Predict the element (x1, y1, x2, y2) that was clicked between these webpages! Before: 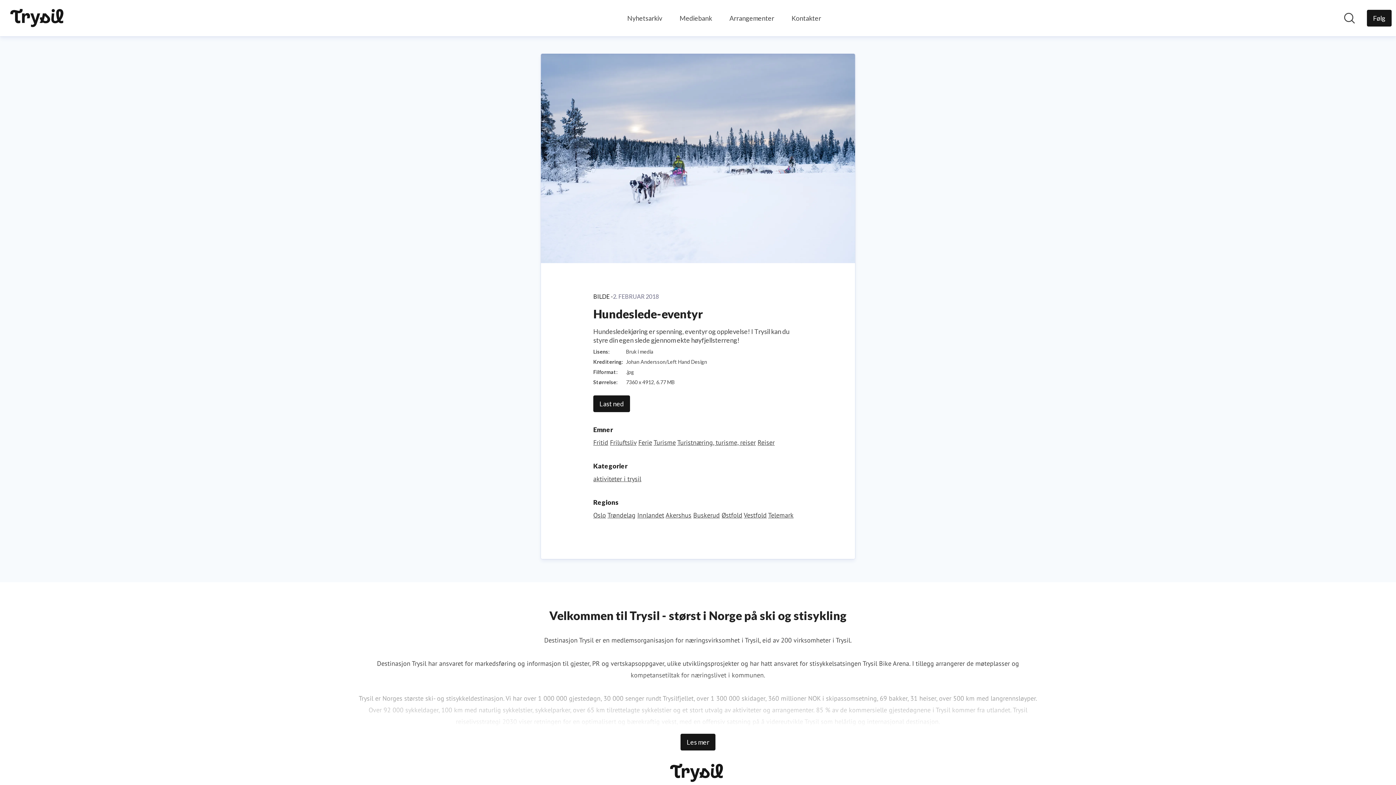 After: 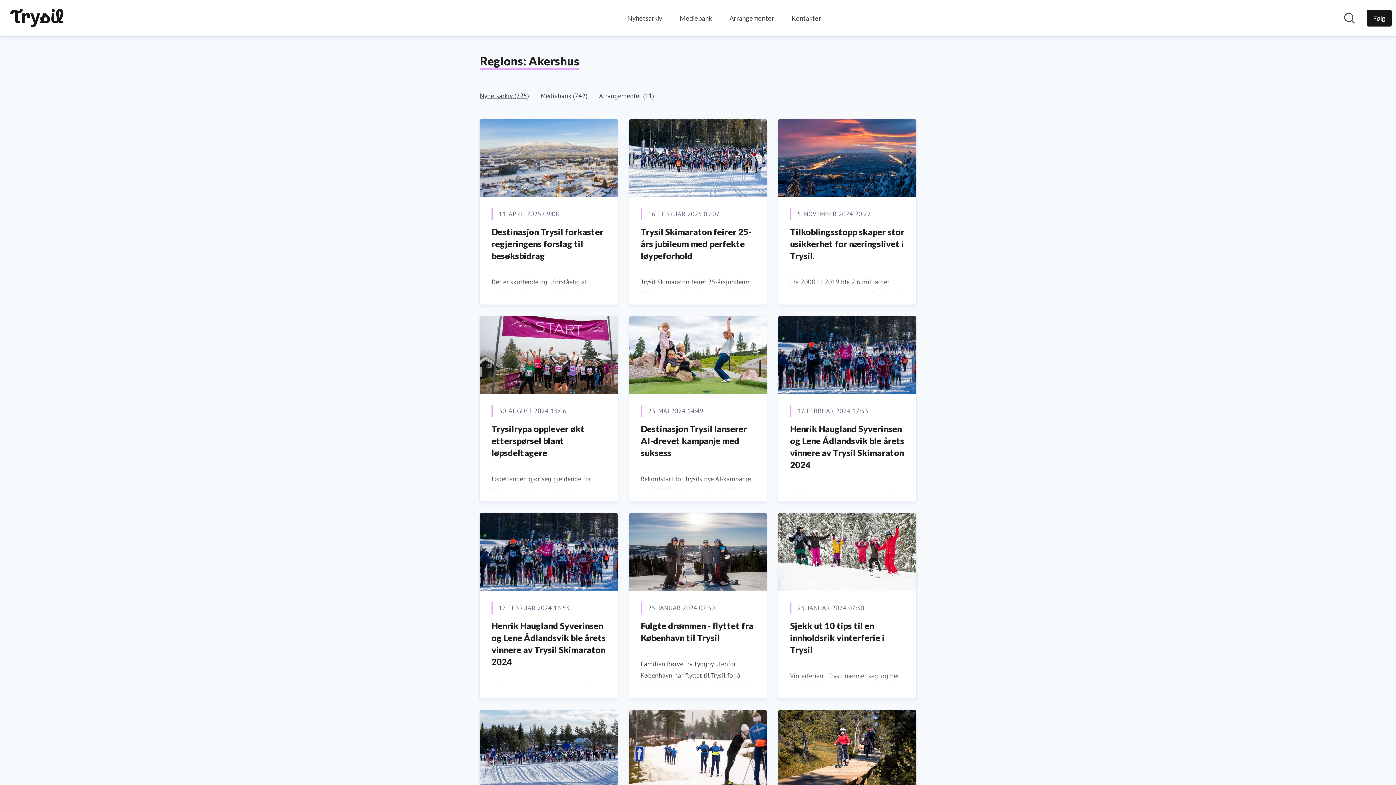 Action: bbox: (665, 511, 691, 519) label: Akershus